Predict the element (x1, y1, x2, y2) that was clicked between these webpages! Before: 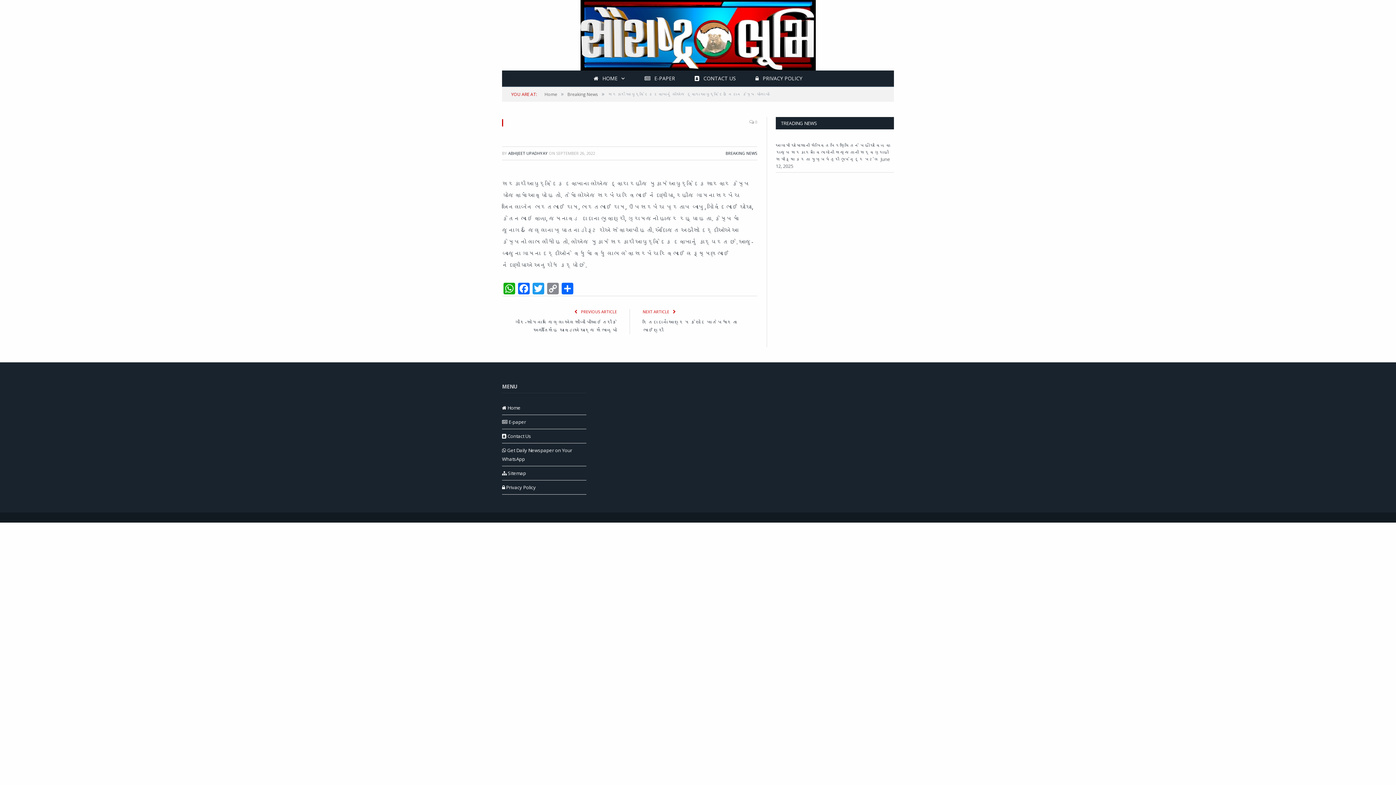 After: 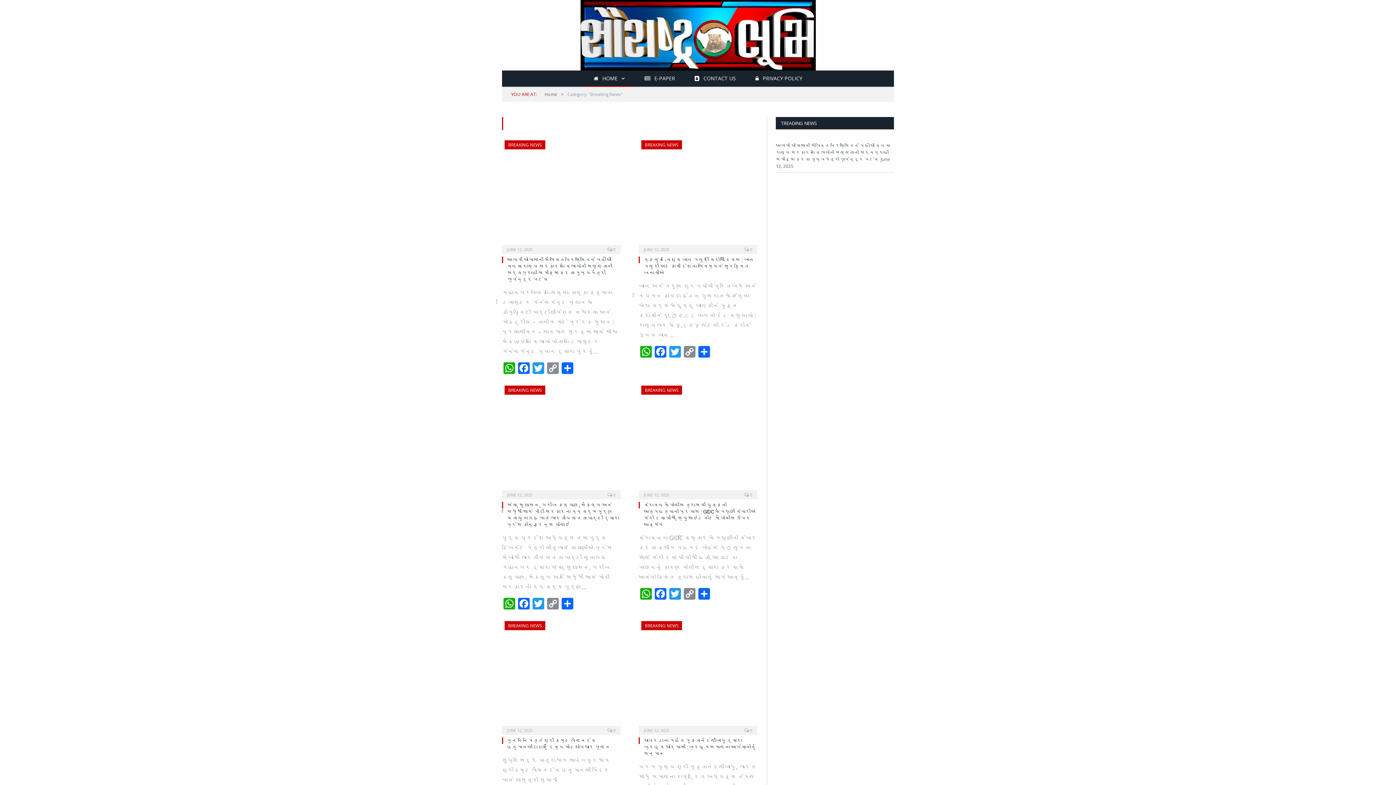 Action: bbox: (725, 150, 757, 156) label: BREAKING NEWS